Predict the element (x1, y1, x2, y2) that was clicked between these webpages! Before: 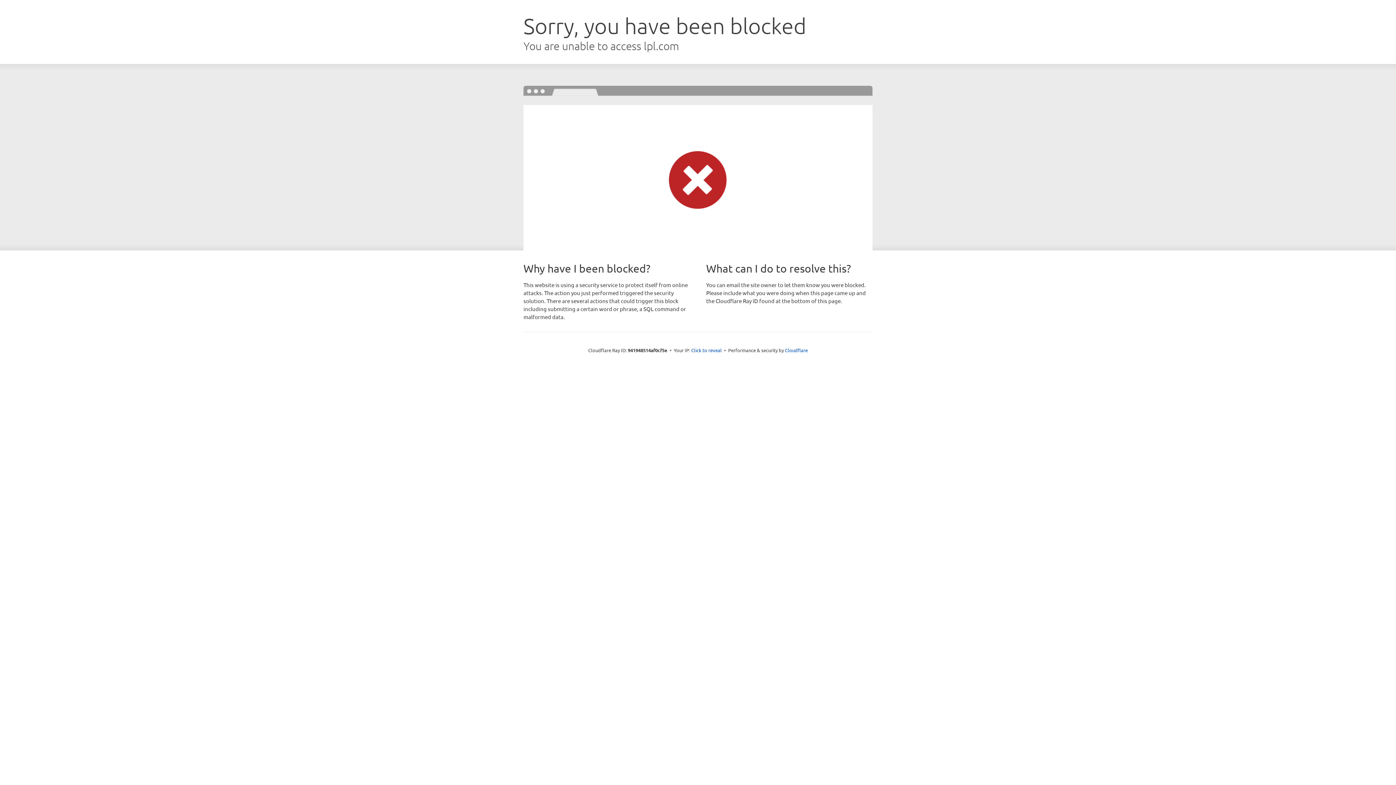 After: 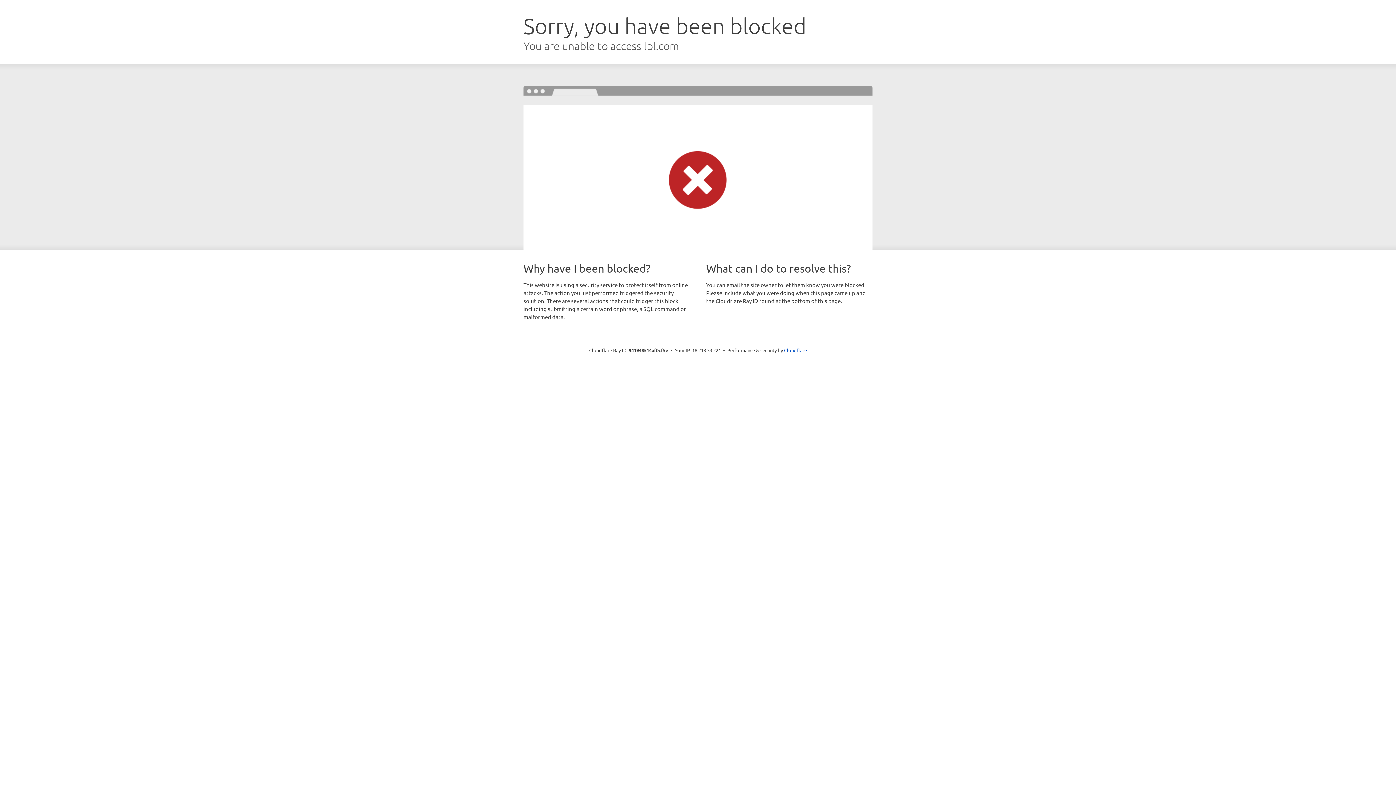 Action: label: Click to reveal bbox: (691, 346, 722, 353)